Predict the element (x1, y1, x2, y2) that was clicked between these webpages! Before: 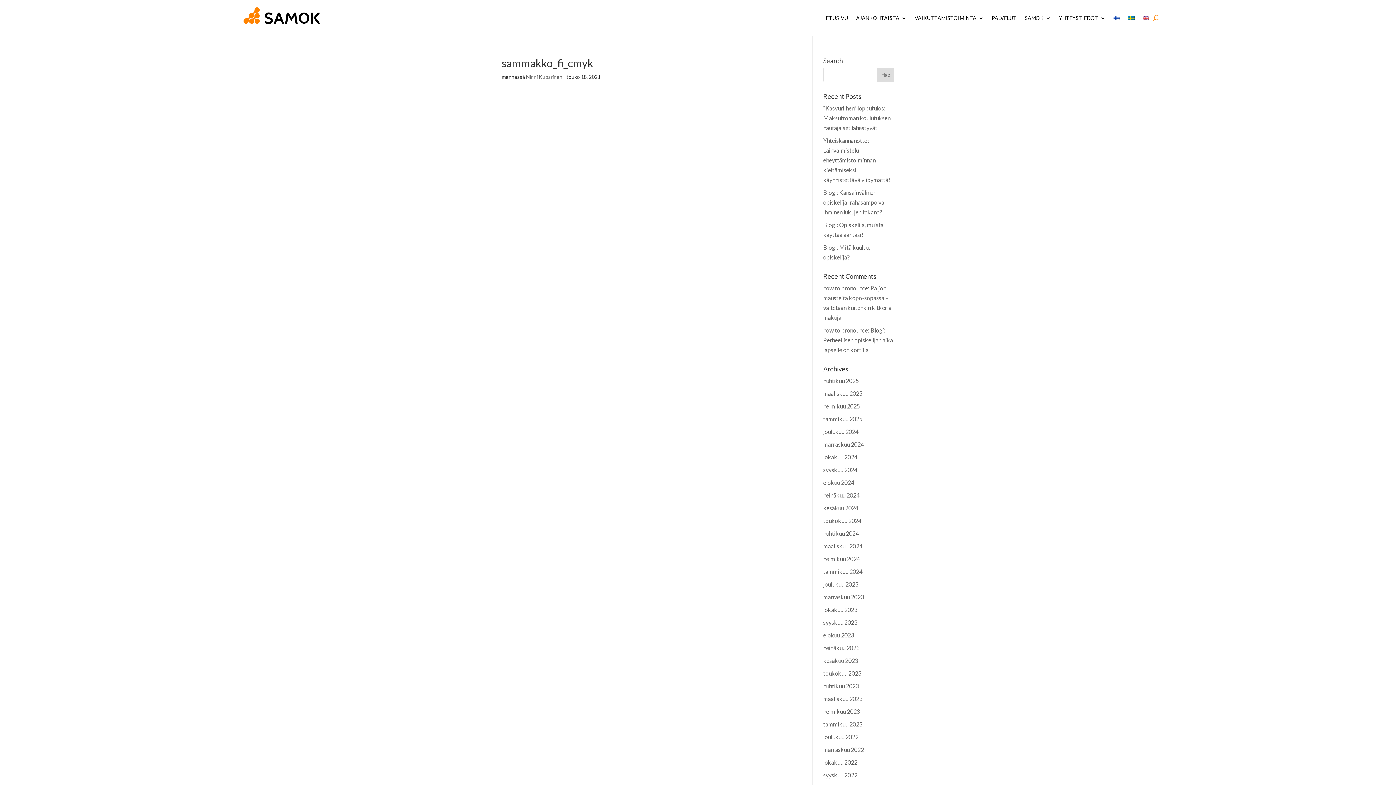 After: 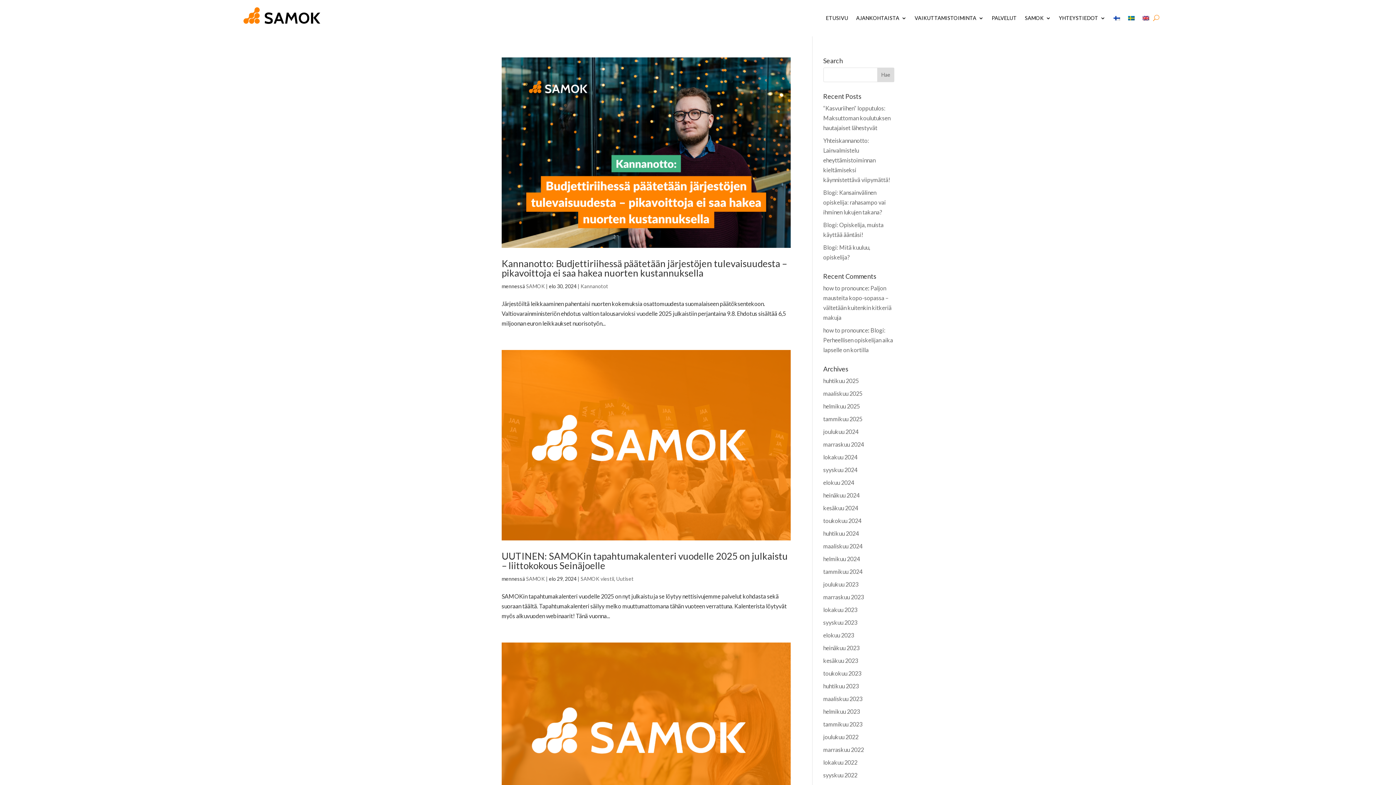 Action: bbox: (823, 479, 854, 486) label: elokuu 2024